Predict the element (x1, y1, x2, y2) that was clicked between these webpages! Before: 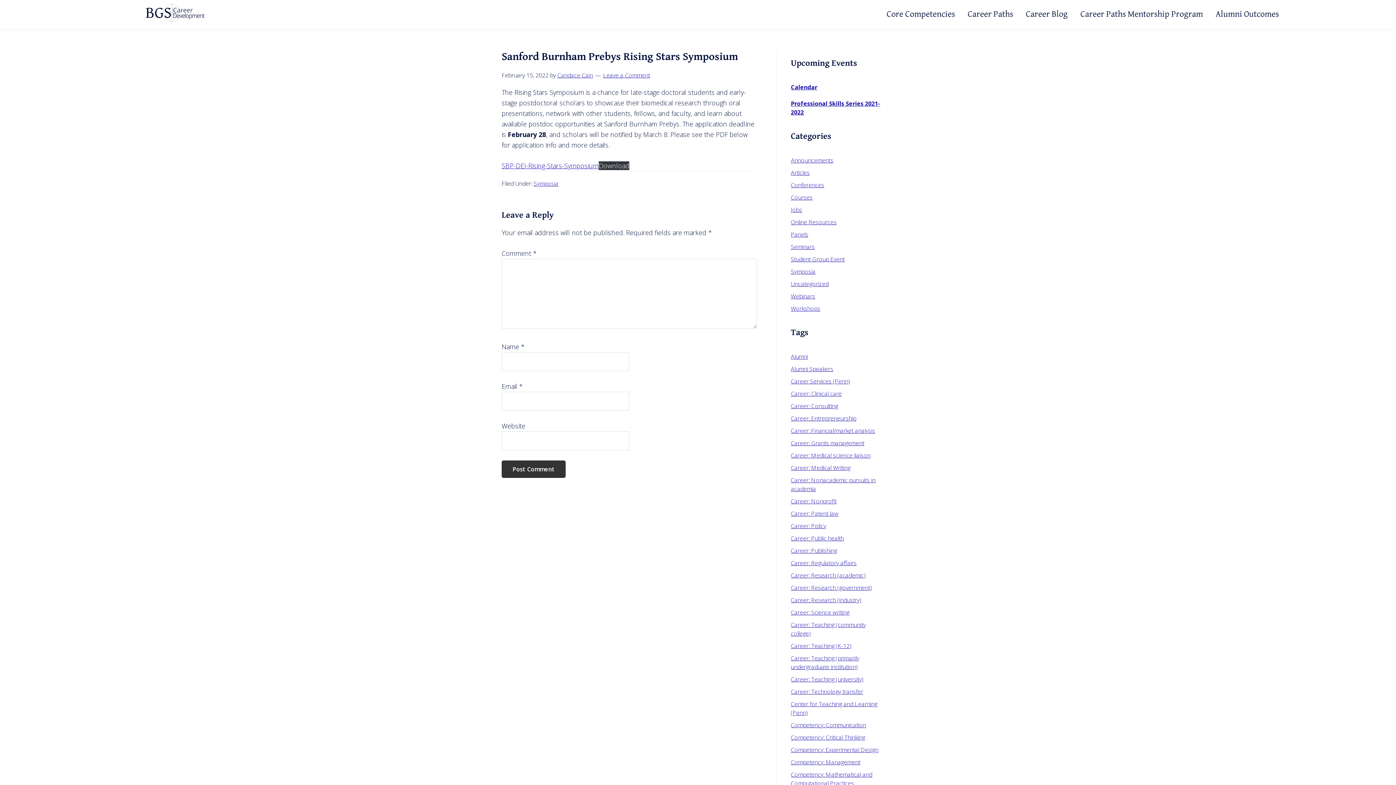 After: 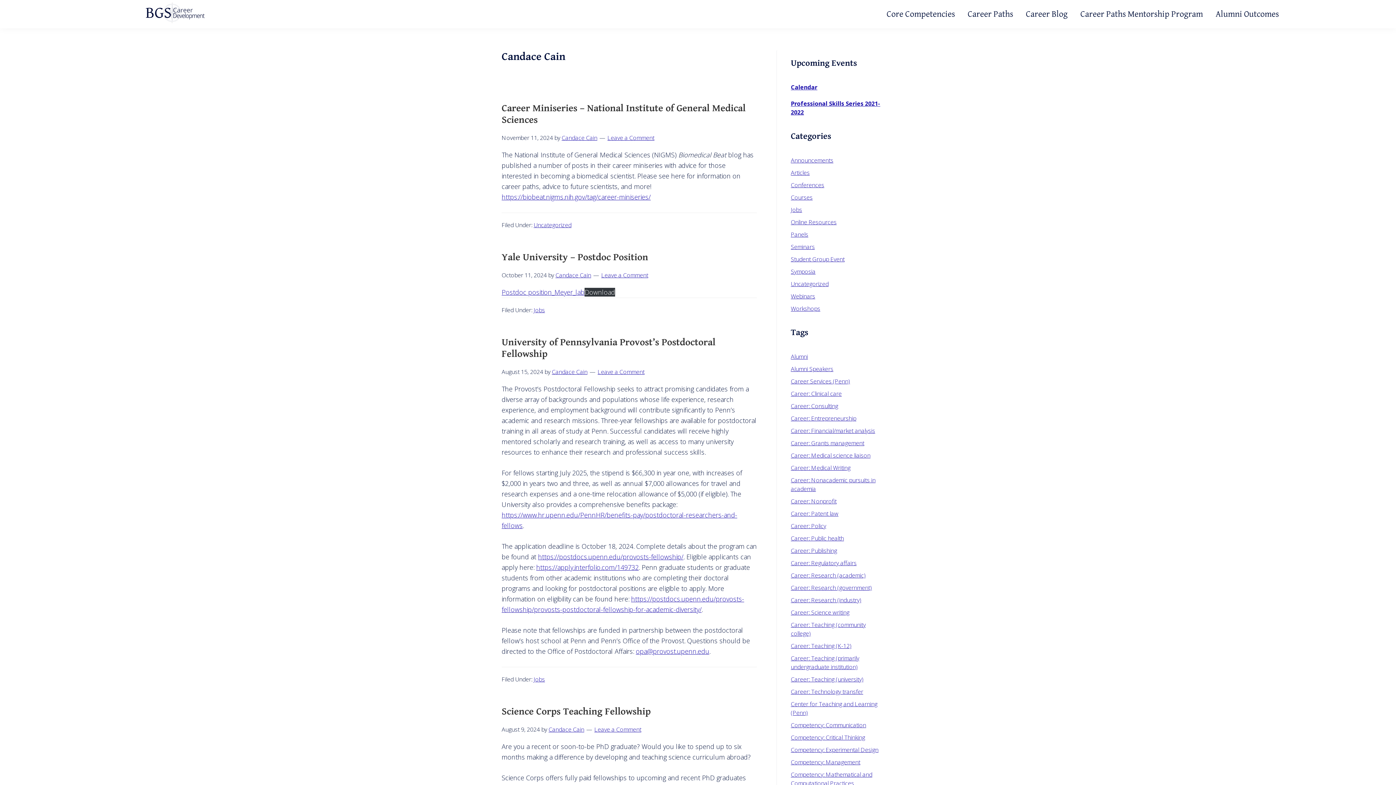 Action: bbox: (557, 71, 593, 79) label: Candace Cain